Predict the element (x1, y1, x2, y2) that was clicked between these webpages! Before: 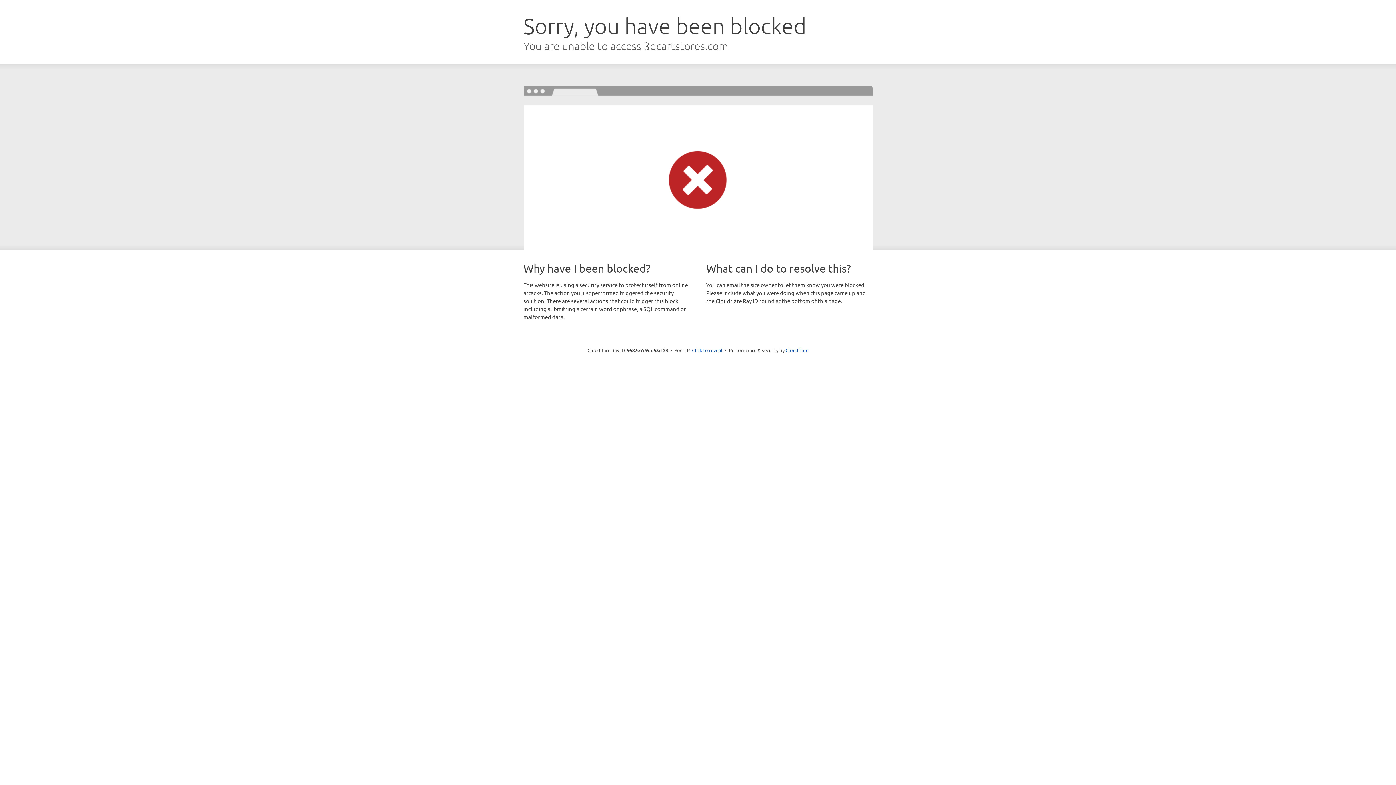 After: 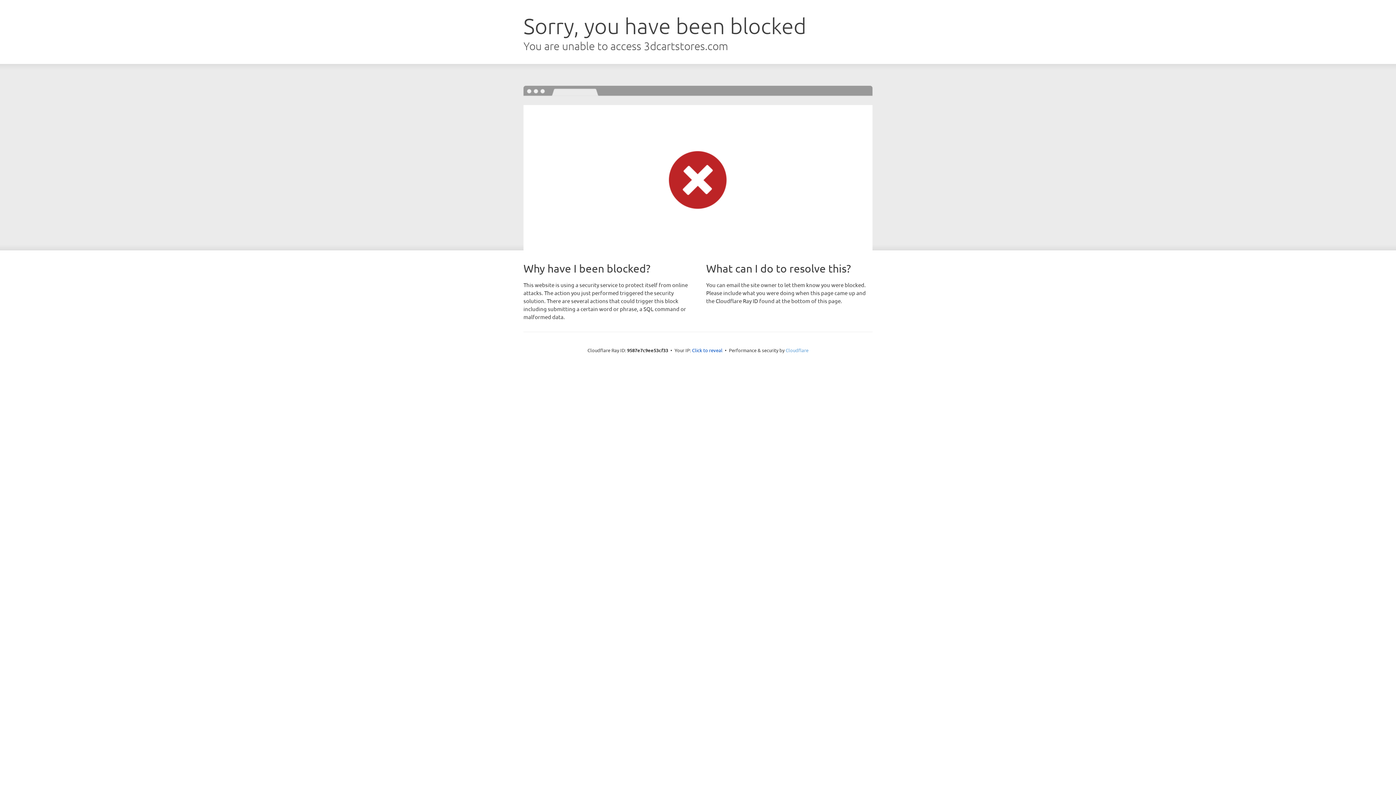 Action: label: Cloudflare bbox: (785, 347, 808, 353)